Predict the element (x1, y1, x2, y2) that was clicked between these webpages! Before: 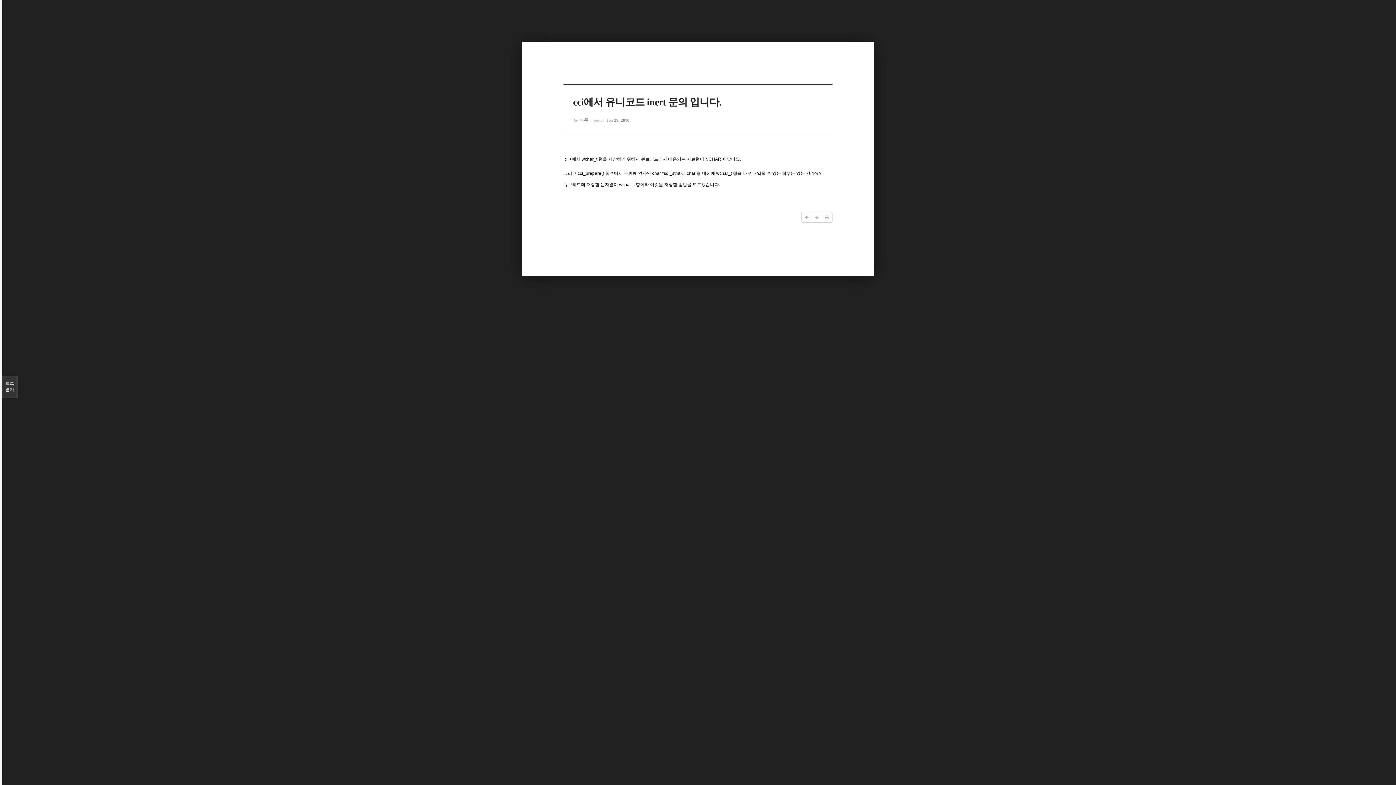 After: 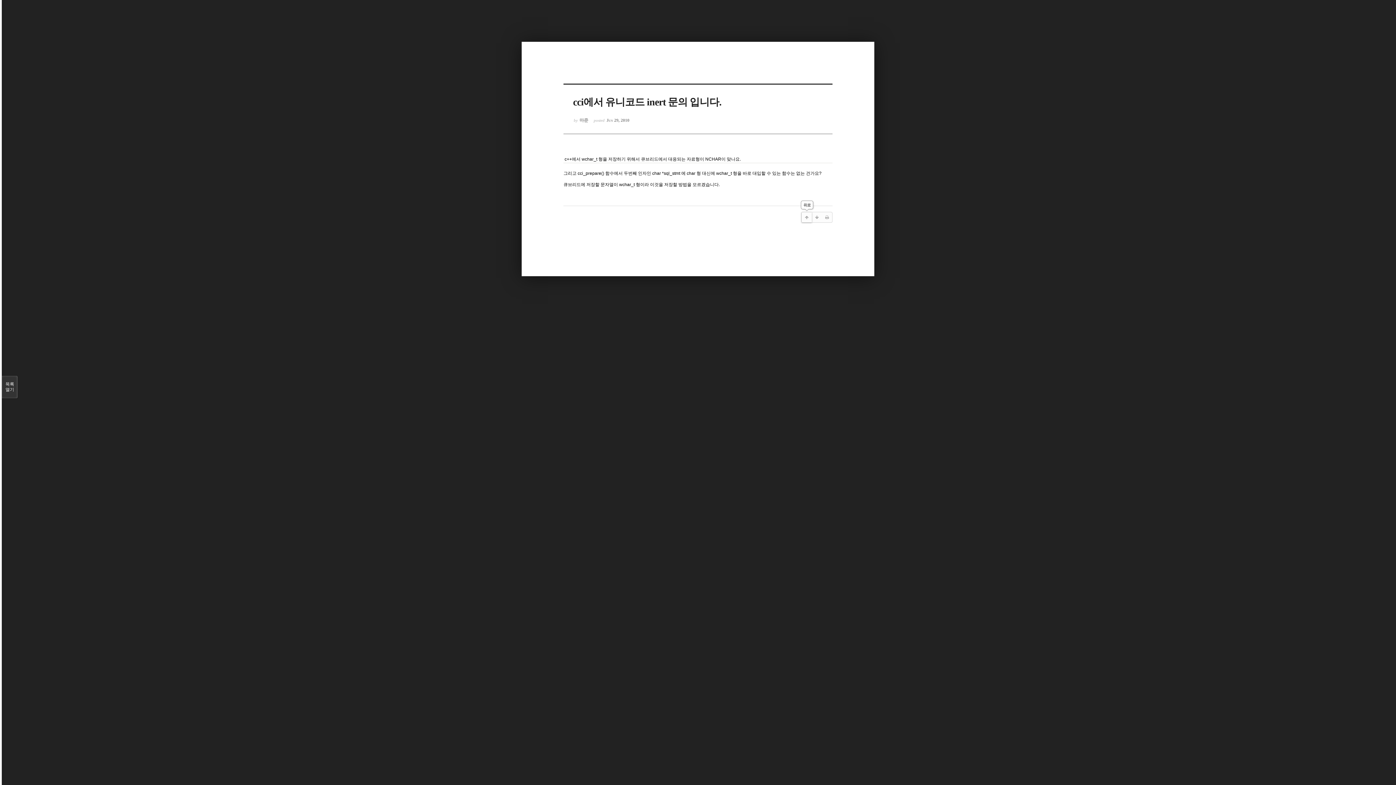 Action: bbox: (801, 212, 812, 222)